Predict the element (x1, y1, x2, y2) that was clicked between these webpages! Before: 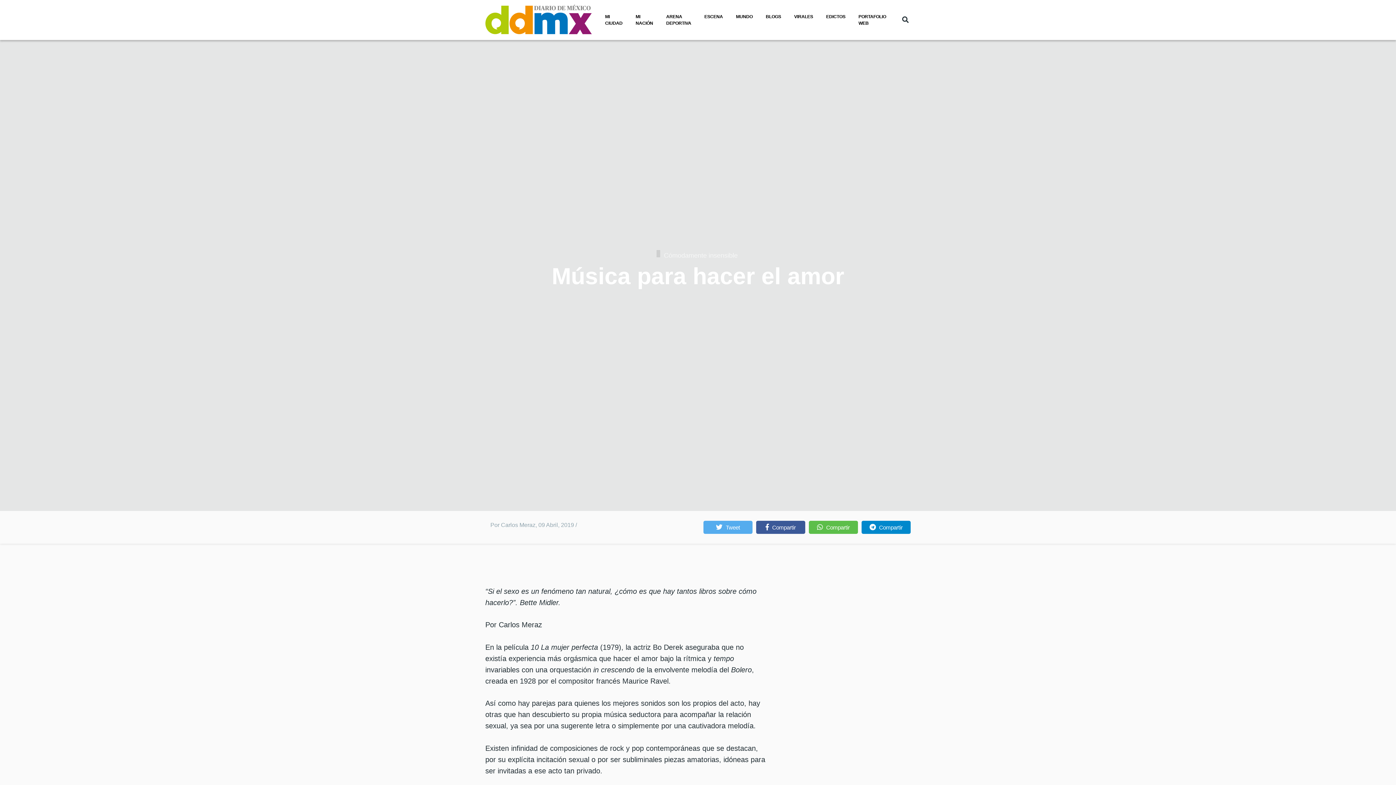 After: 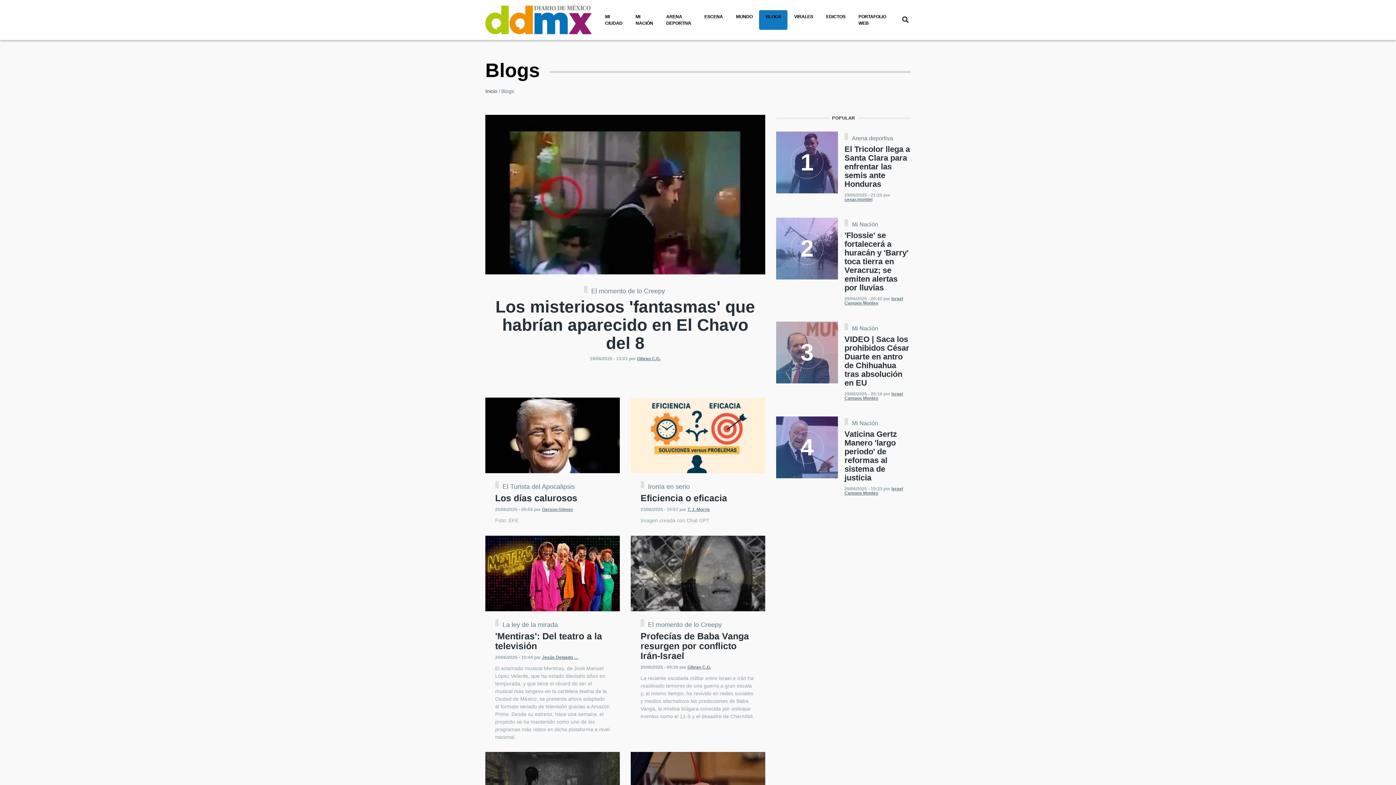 Action: label: BLOGS bbox: (759, 10, 787, 23)